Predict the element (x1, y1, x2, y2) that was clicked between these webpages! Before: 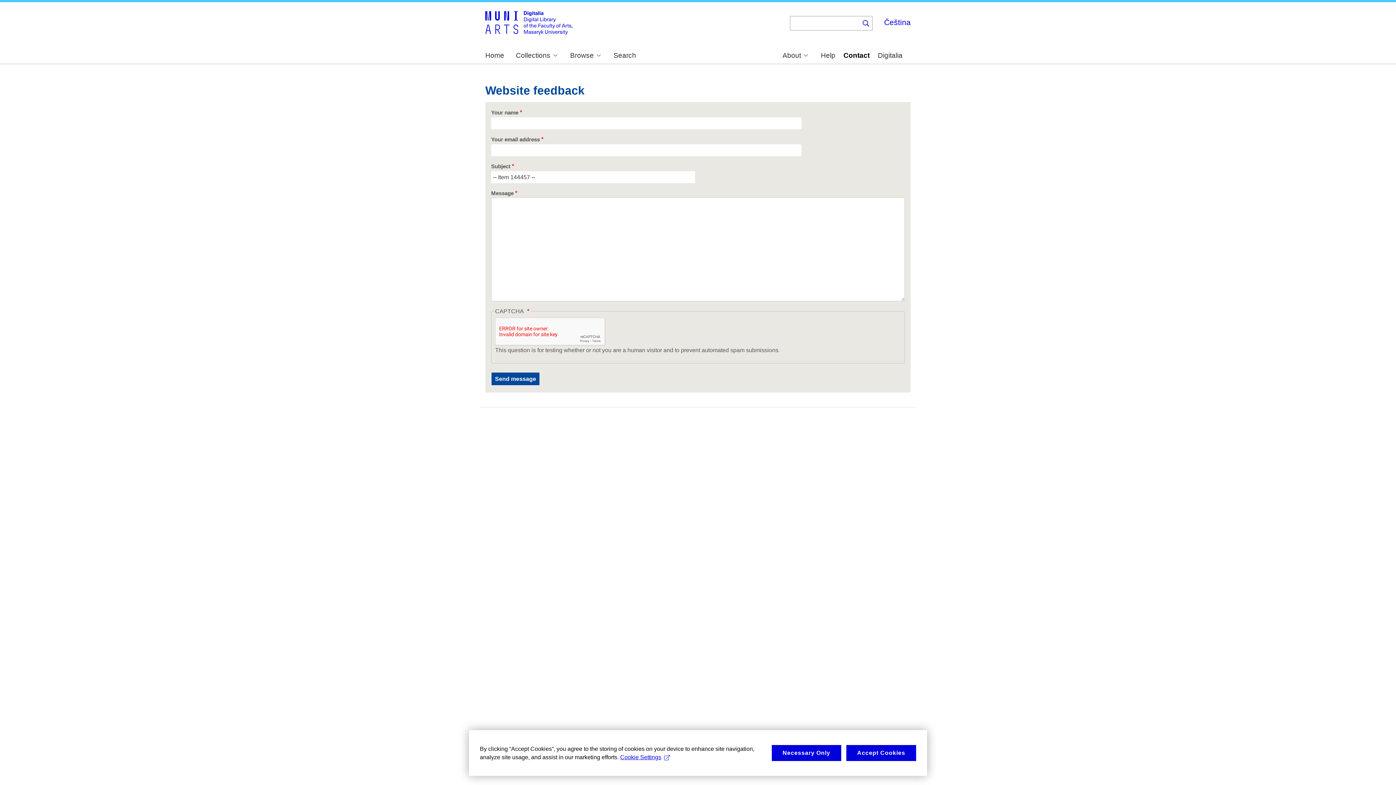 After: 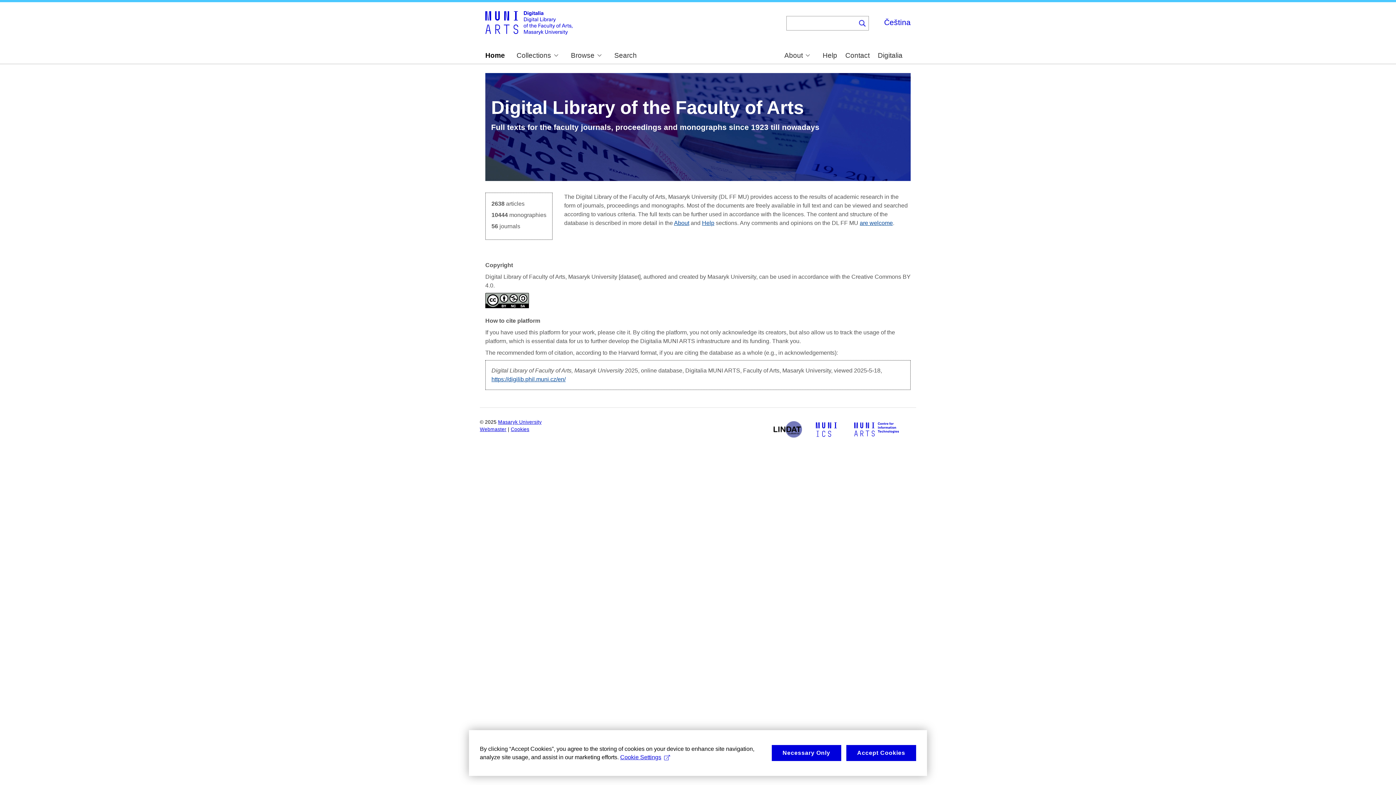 Action: label: Home bbox: (485, 52, 504, 59)